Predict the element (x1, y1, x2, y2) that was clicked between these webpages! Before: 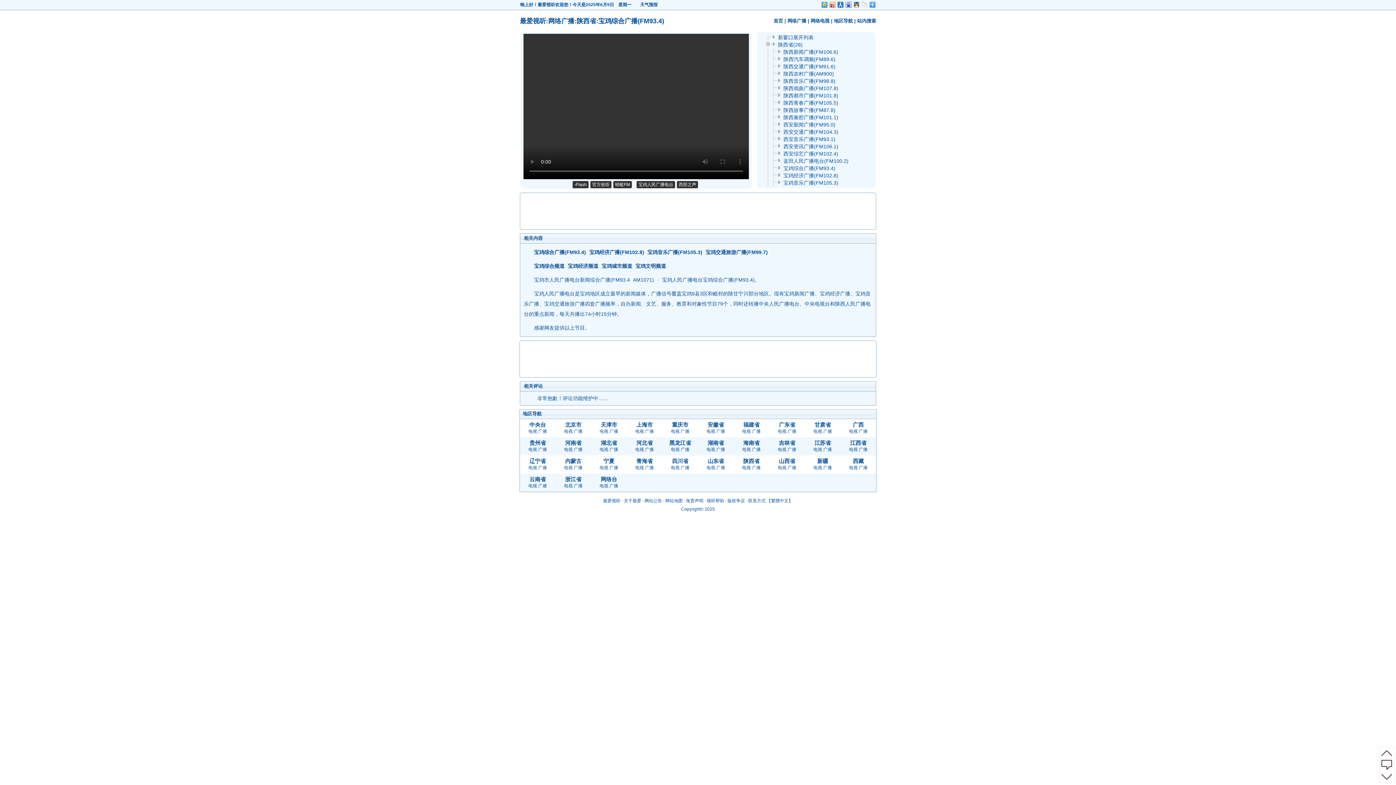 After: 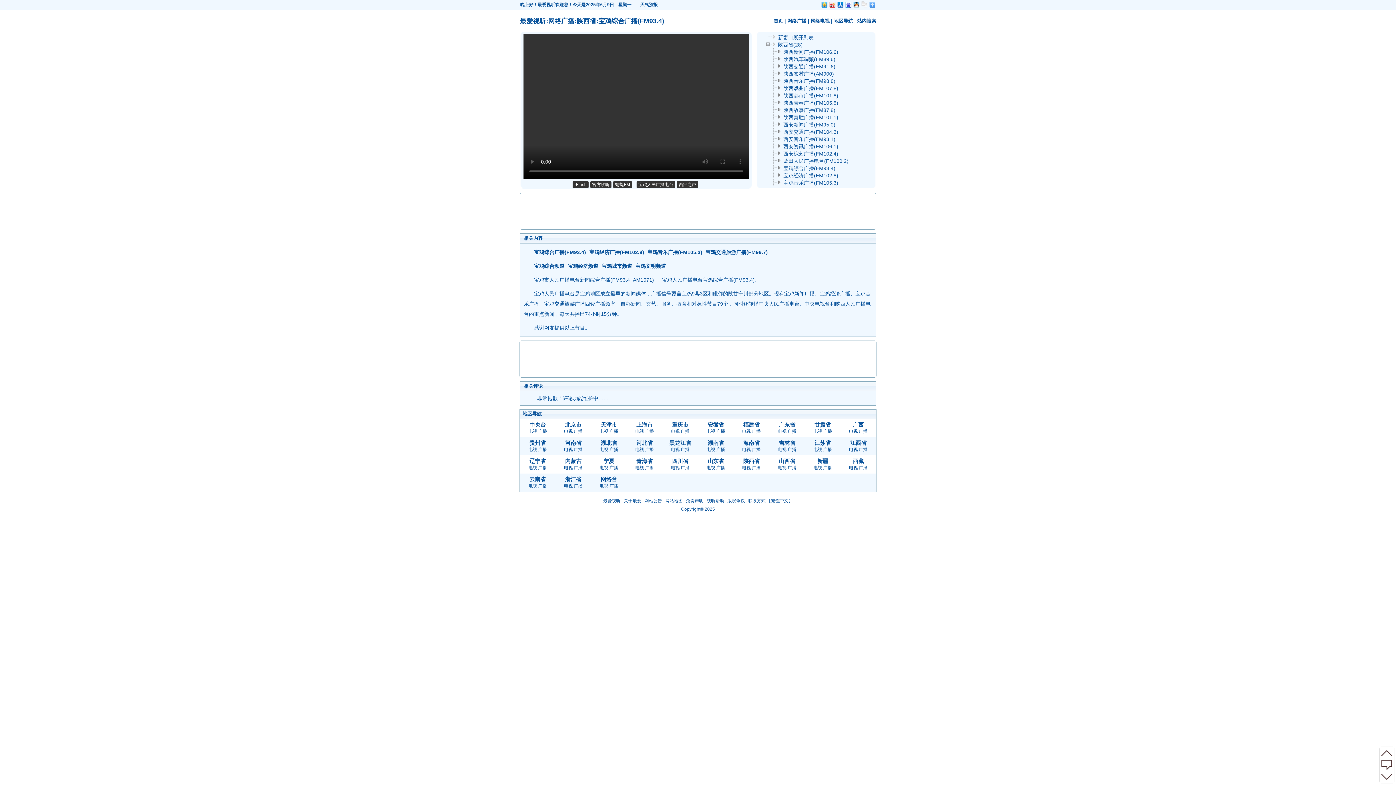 Action: label: 宝鸡综合广播(FM93.4) bbox: (534, 249, 586, 255)